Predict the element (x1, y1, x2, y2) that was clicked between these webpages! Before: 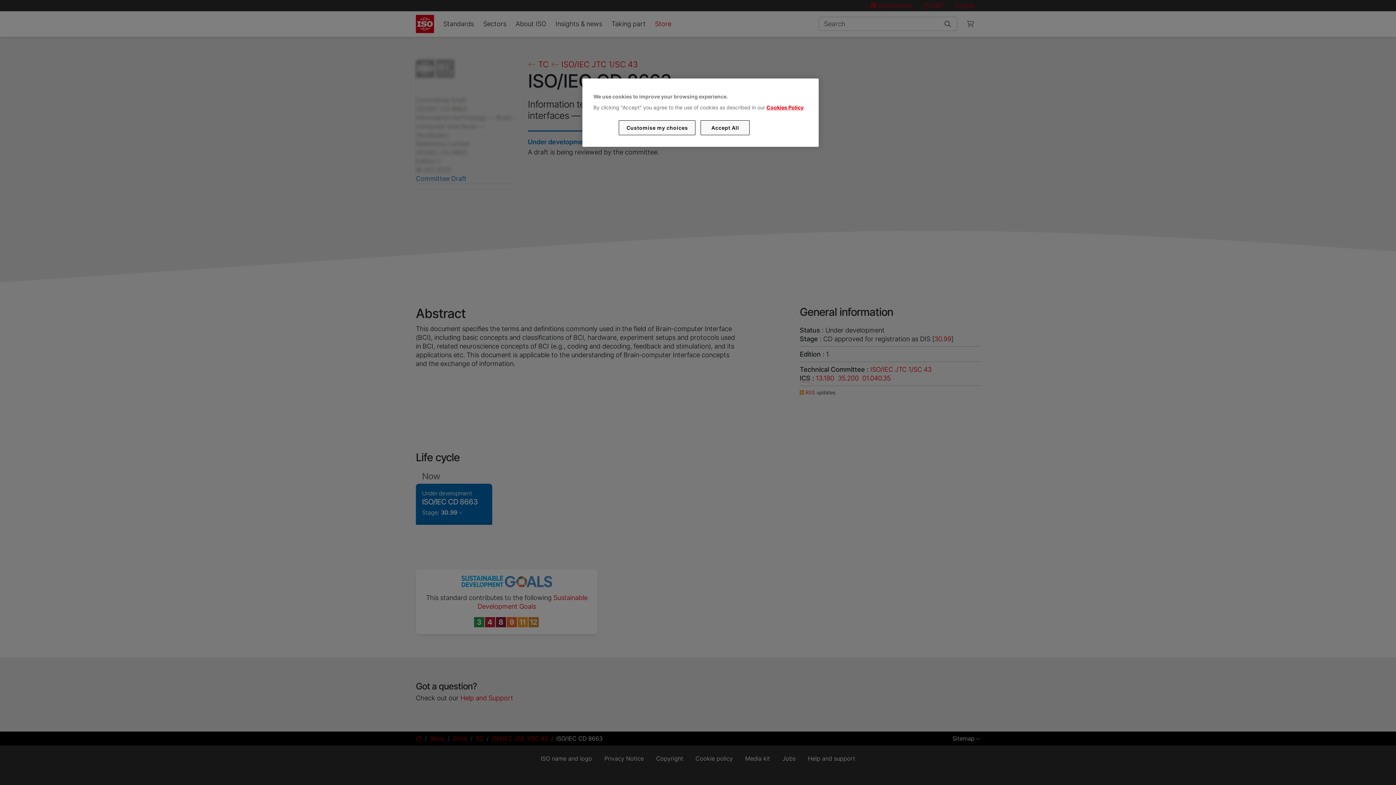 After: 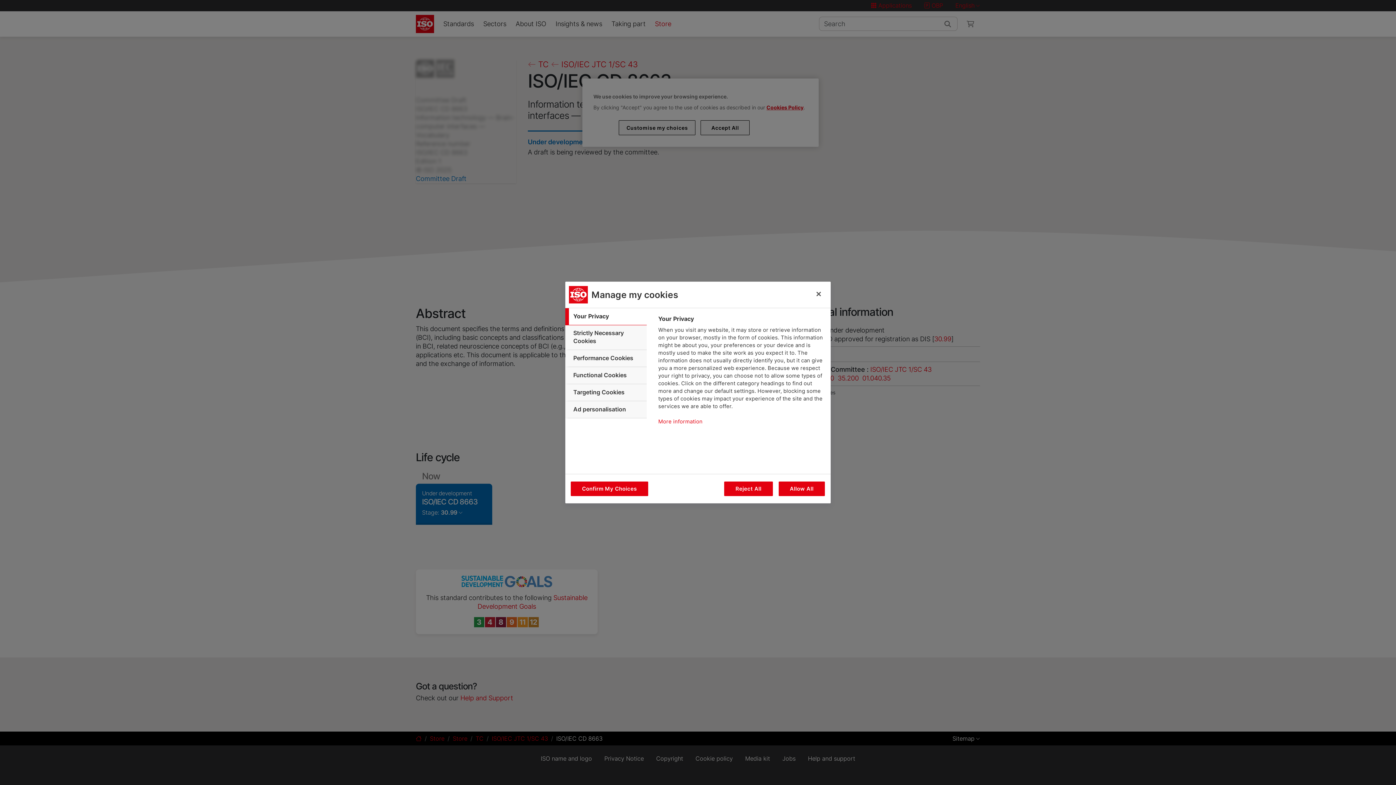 Action: bbox: (619, 120, 695, 135) label: Customise my choices